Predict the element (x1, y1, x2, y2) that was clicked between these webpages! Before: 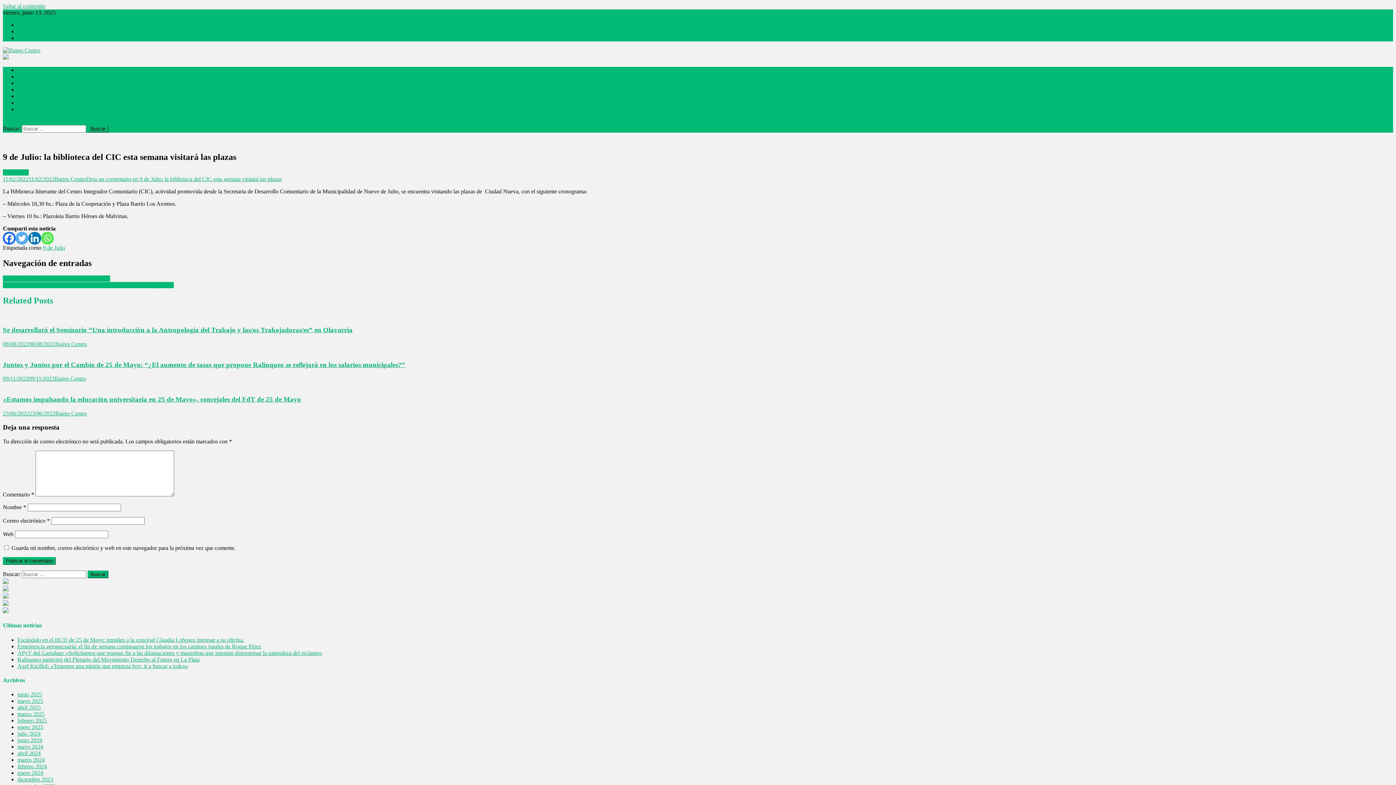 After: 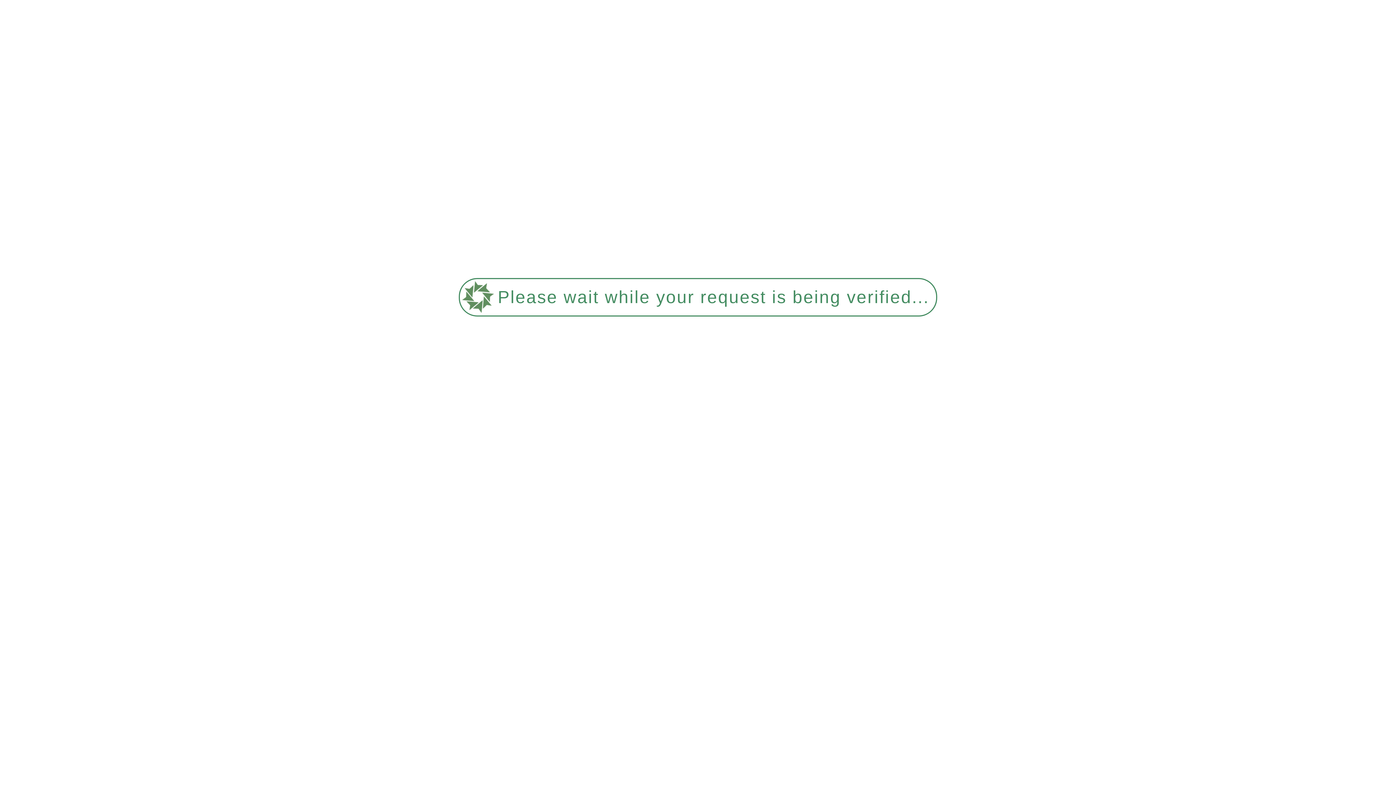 Action: label: Dolar bbox: (17, 28, 30, 34)